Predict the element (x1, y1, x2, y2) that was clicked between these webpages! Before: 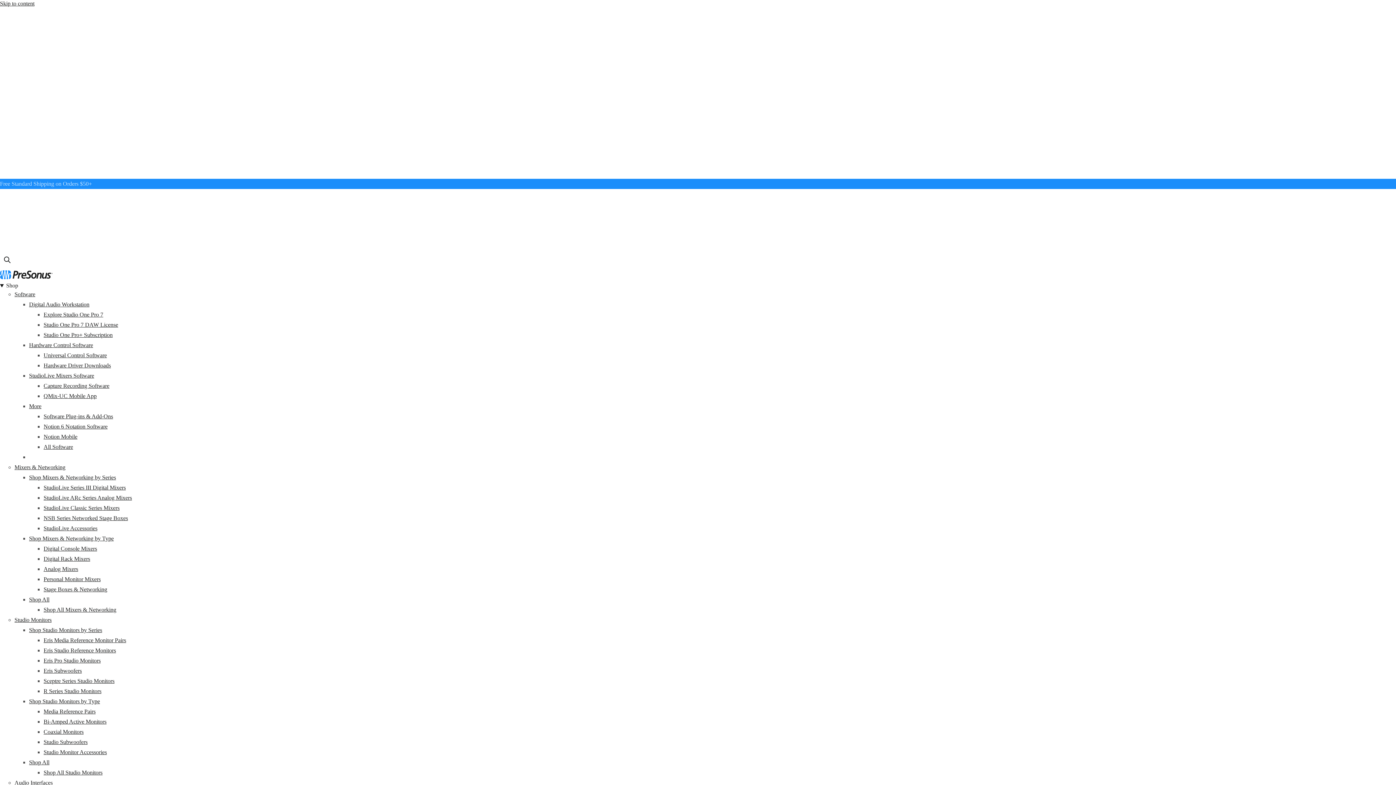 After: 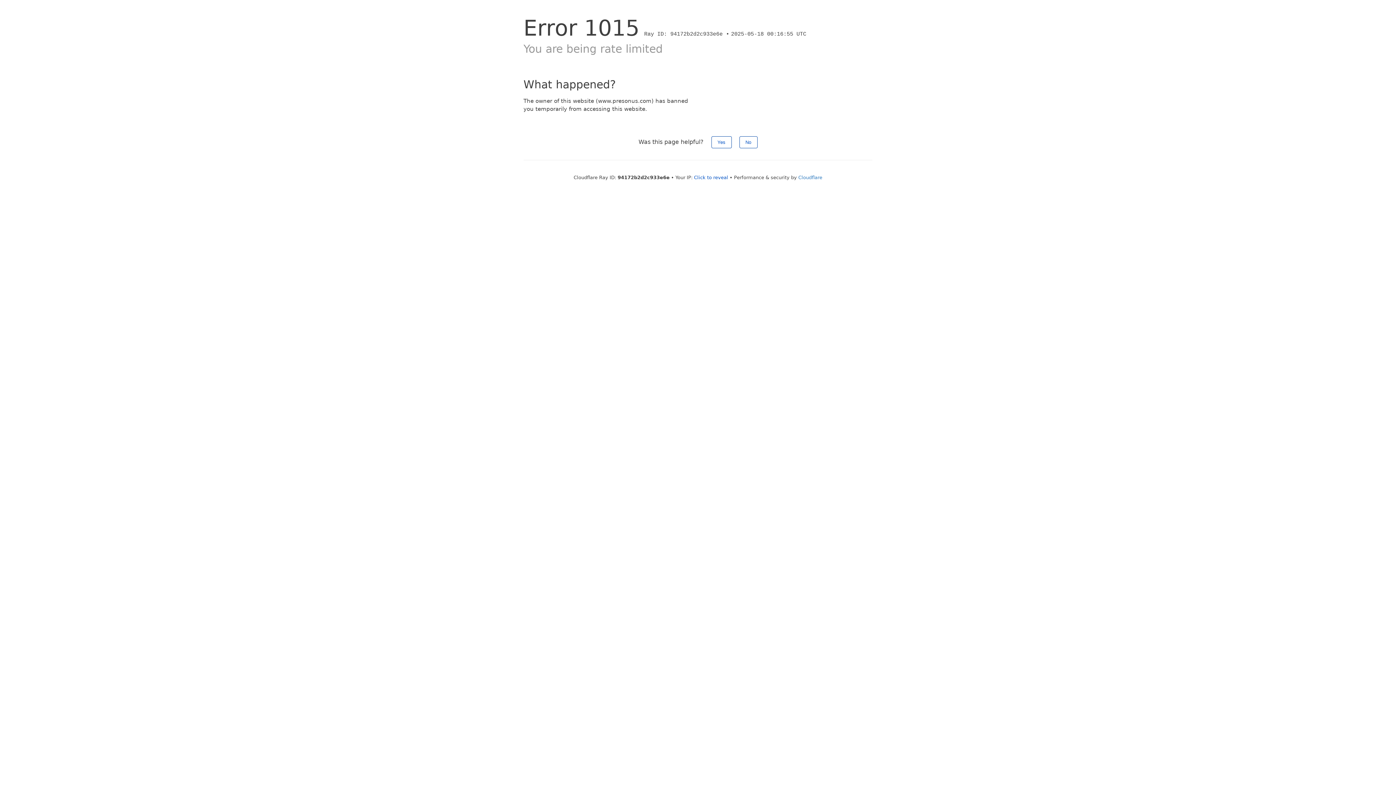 Action: bbox: (29, 535, 113, 541) label: Shop Mixers & Networking by Type